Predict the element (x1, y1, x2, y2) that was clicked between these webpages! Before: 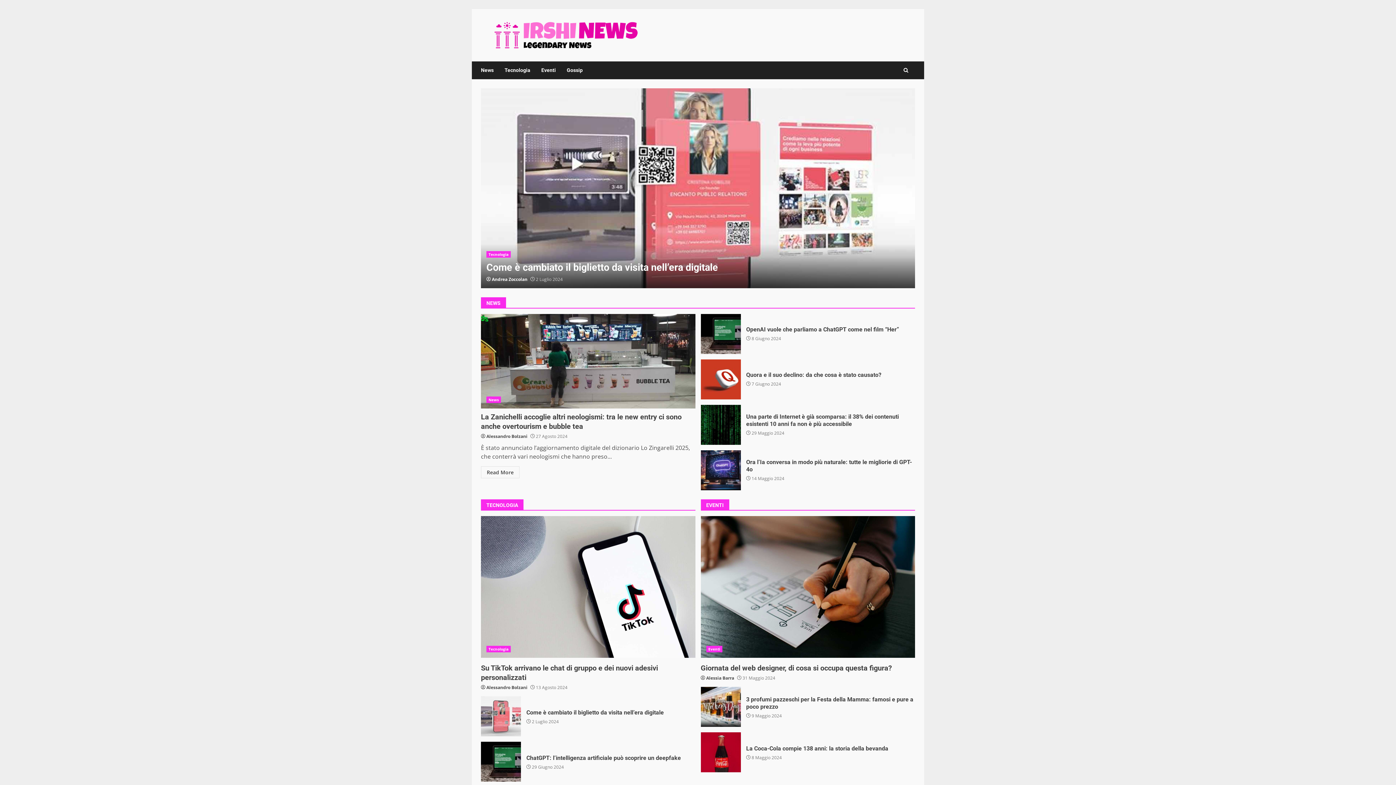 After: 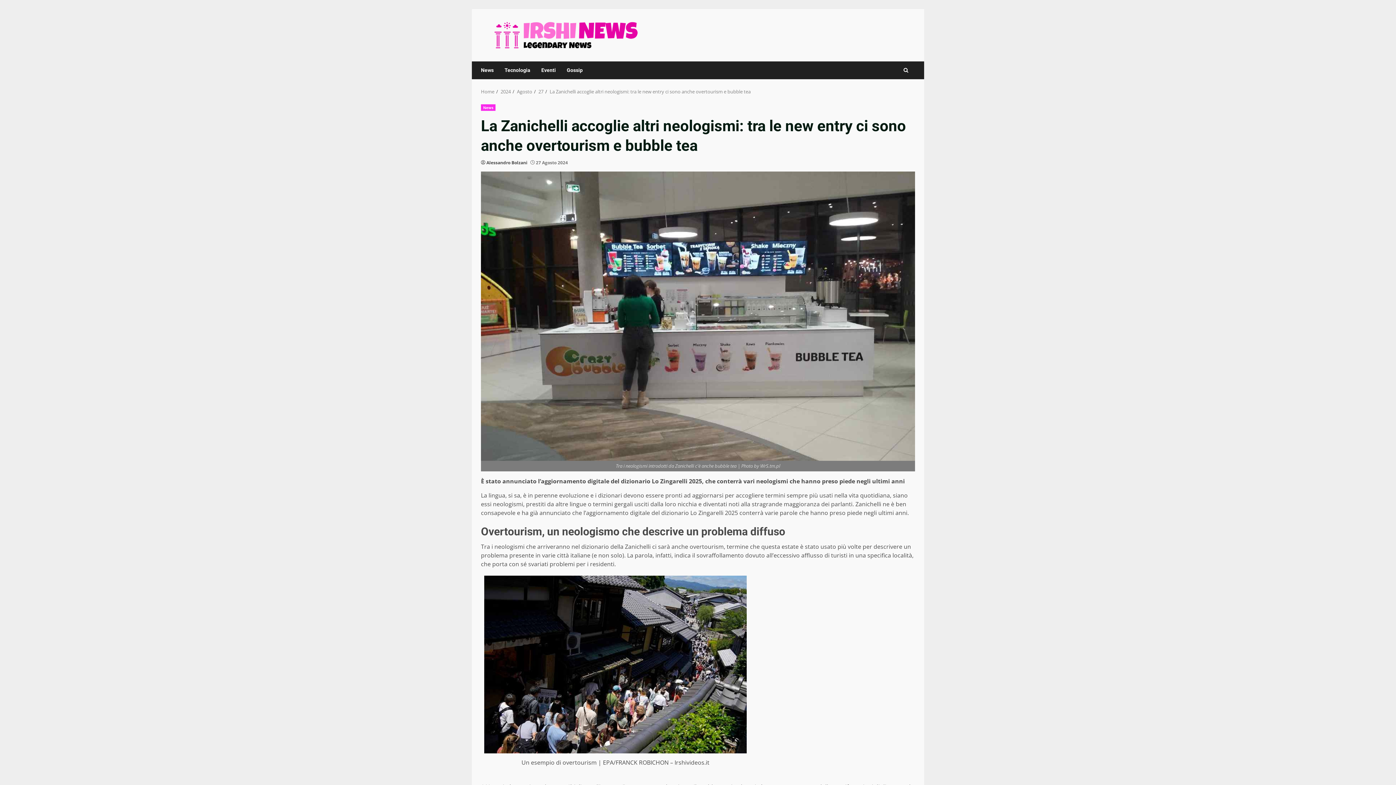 Action: bbox: (486, 261, 902, 273) label: La Zanichelli accoglie altri neologismi: tra le new entry ci sono anche overtourism e bubble tea